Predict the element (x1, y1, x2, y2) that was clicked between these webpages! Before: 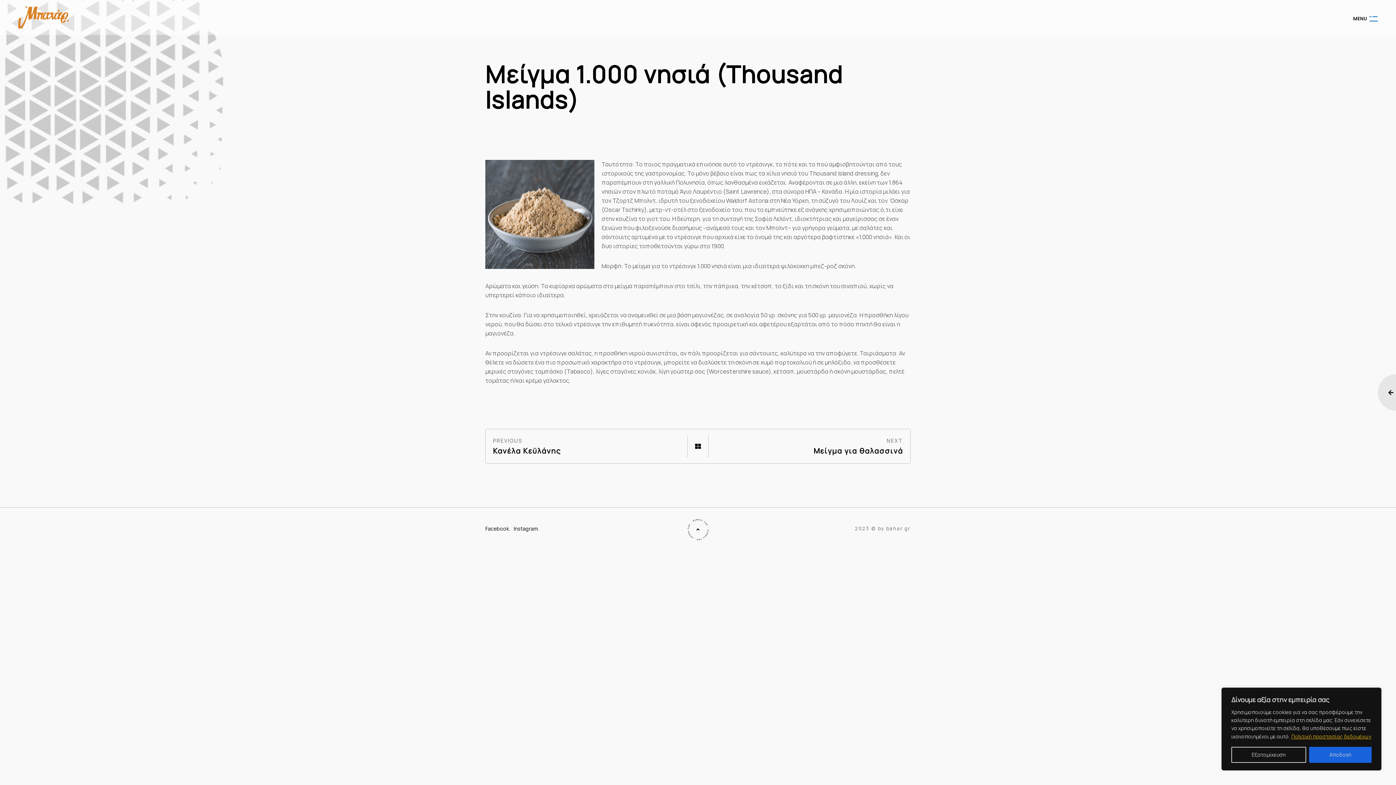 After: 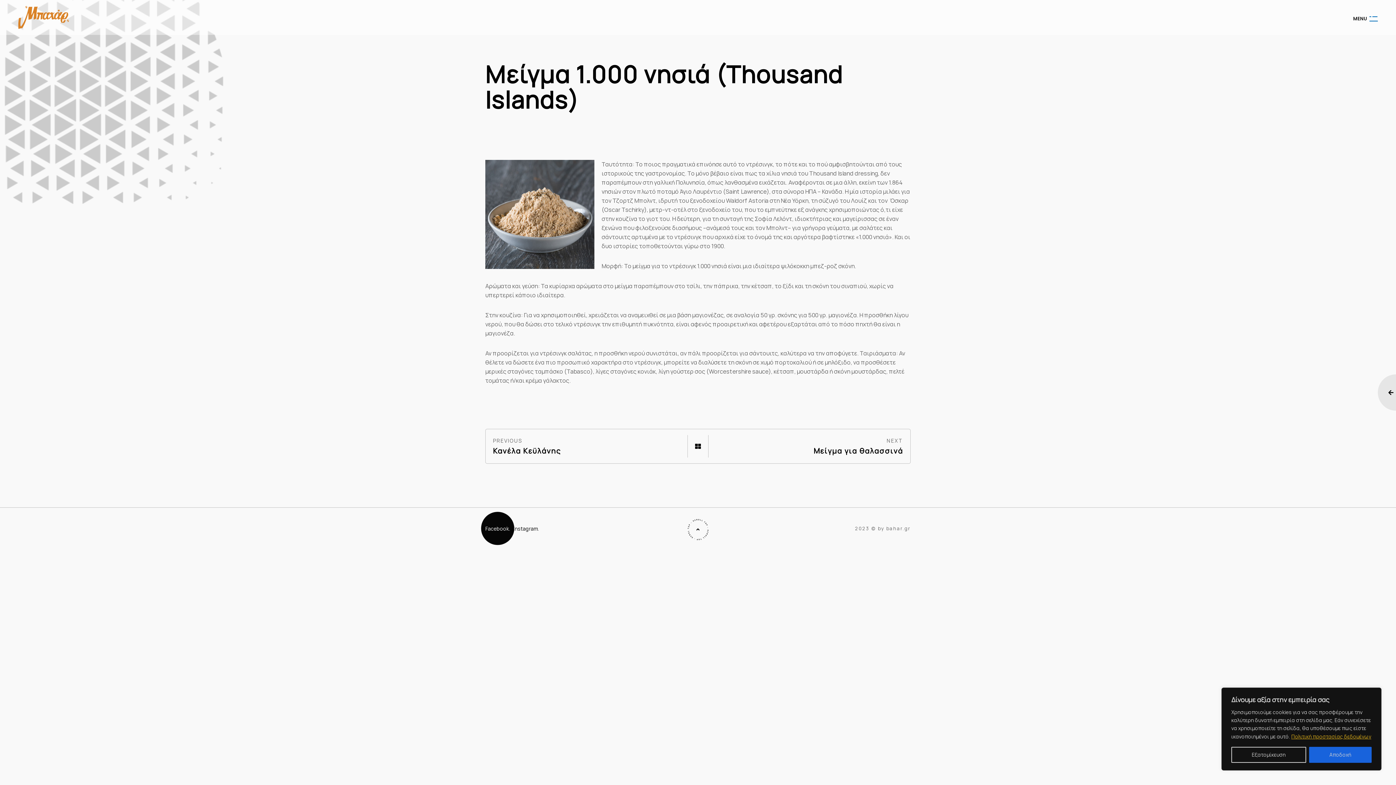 Action: bbox: (485, 525, 510, 532) label: Facebook.